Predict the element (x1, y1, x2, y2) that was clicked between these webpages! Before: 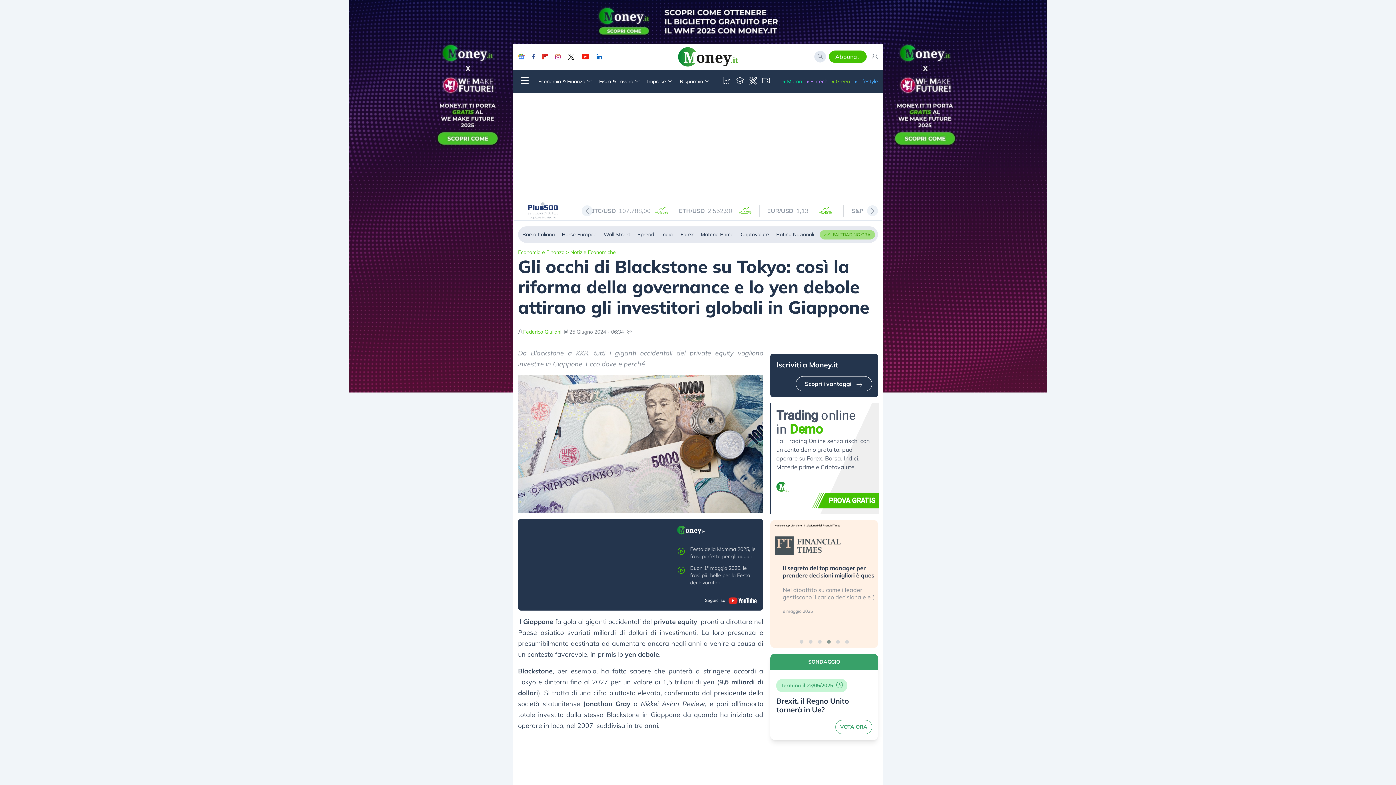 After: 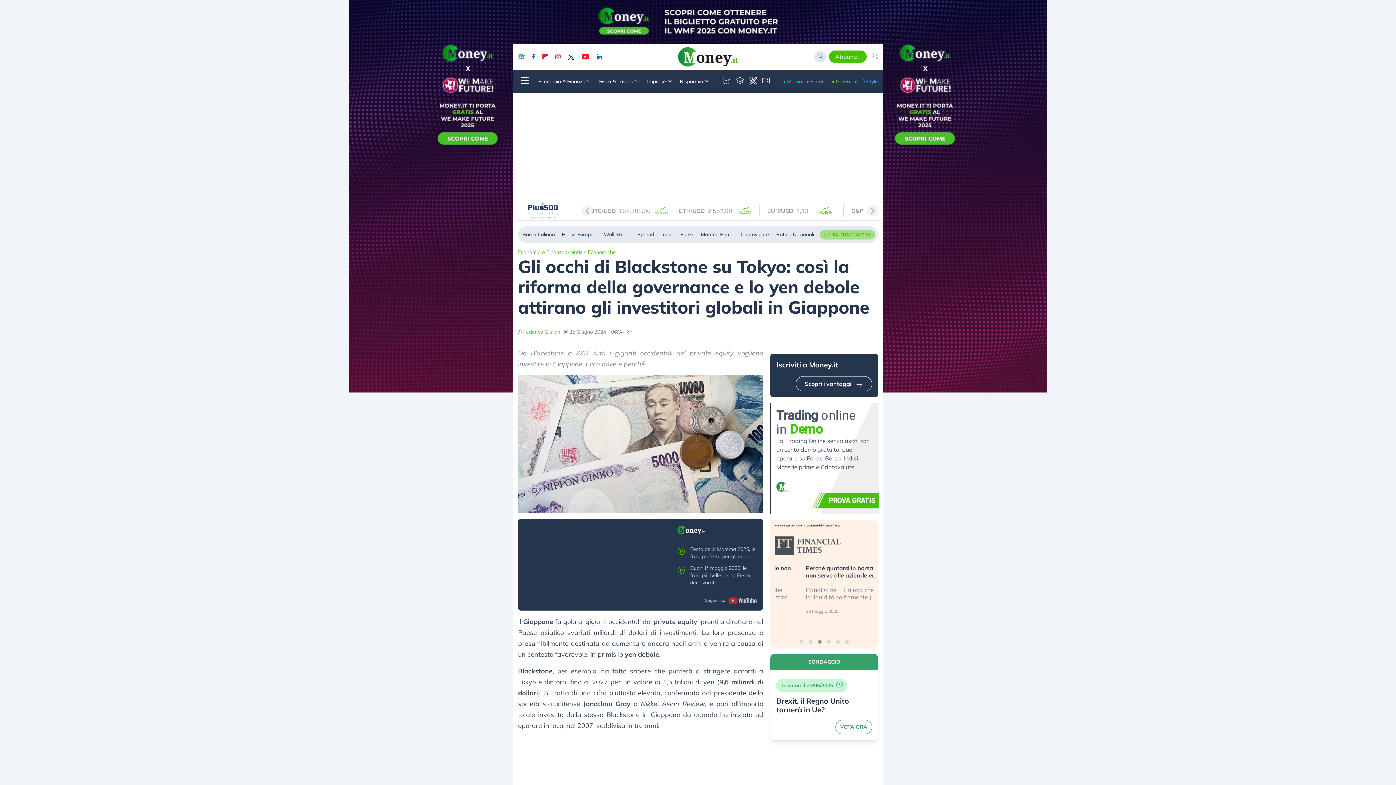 Action: label: Seguici su bbox: (705, 596, 757, 605)